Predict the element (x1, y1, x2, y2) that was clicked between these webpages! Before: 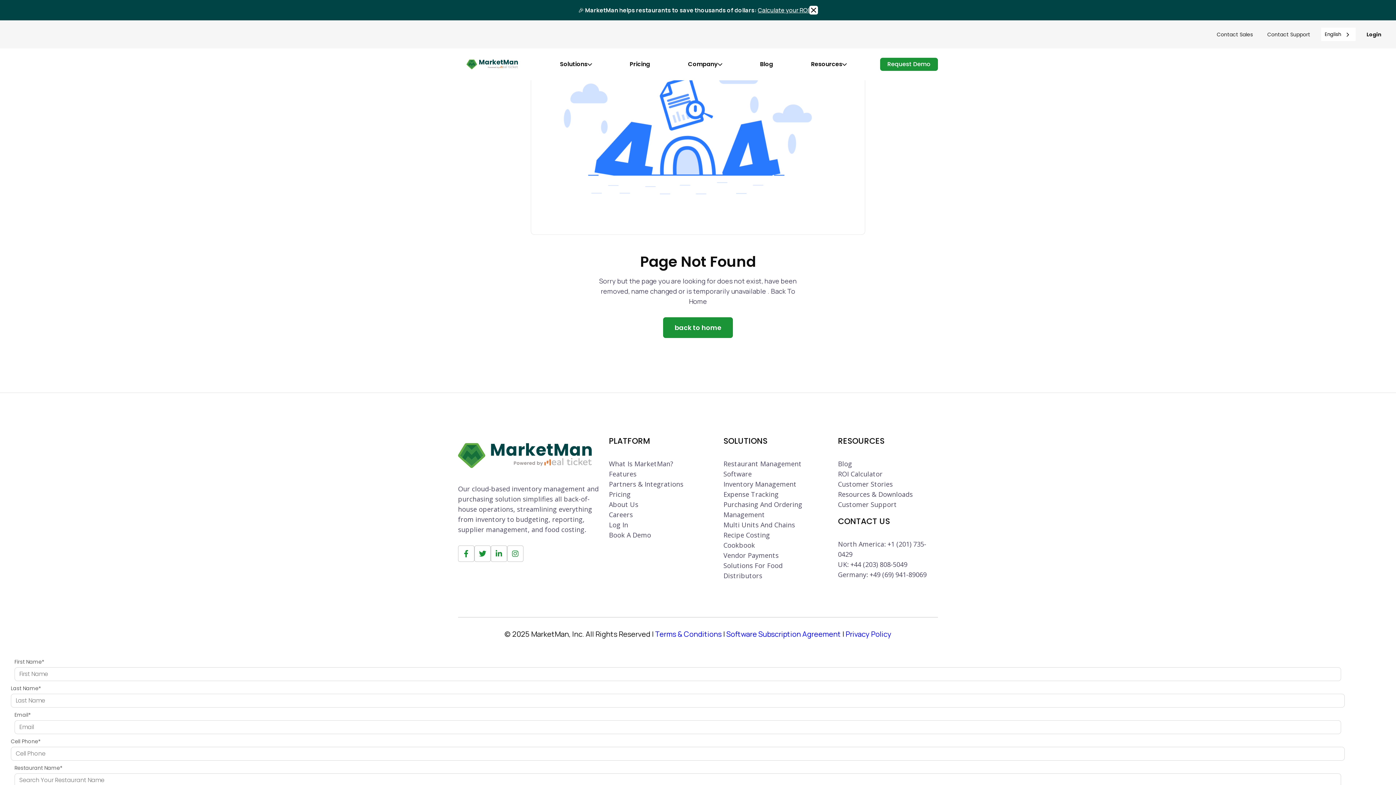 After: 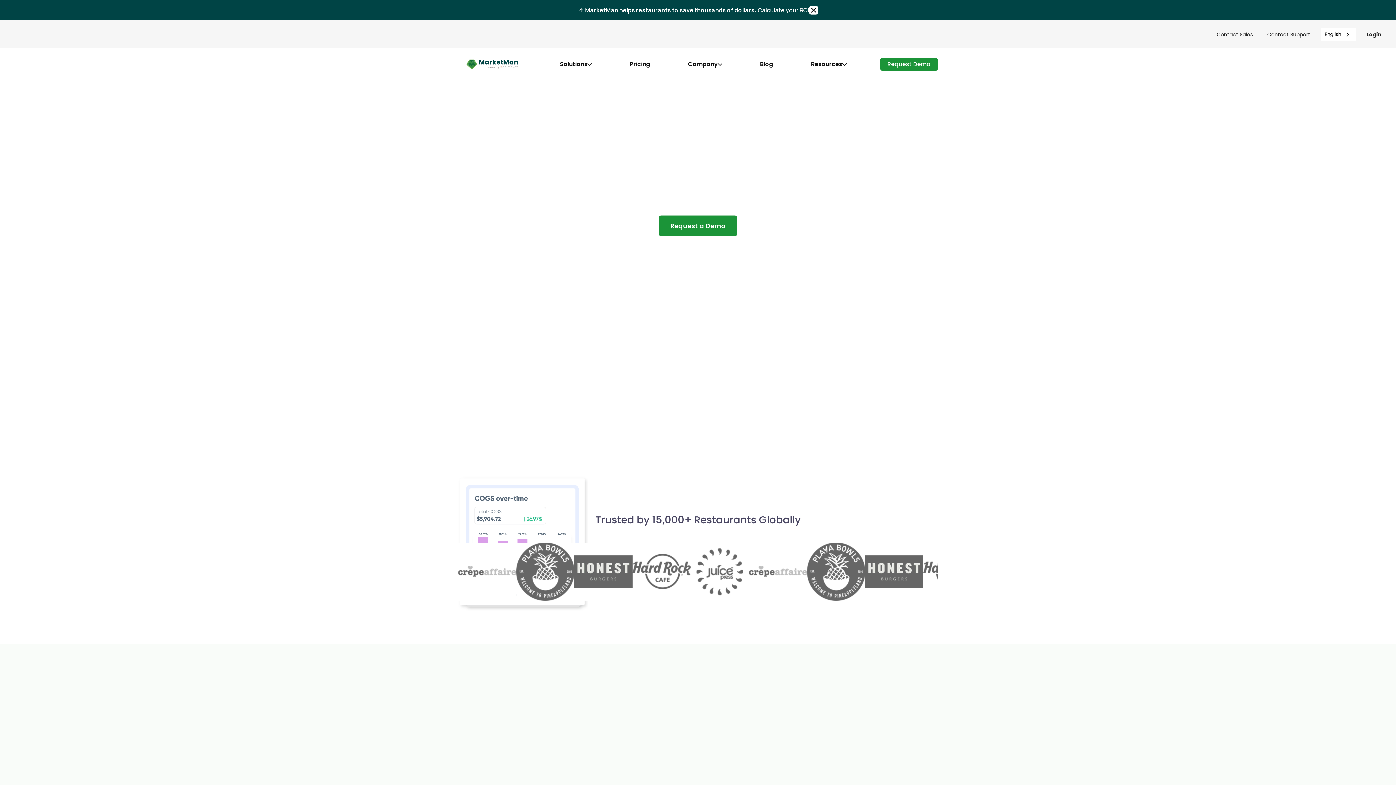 Action: bbox: (458, 54, 526, 74)